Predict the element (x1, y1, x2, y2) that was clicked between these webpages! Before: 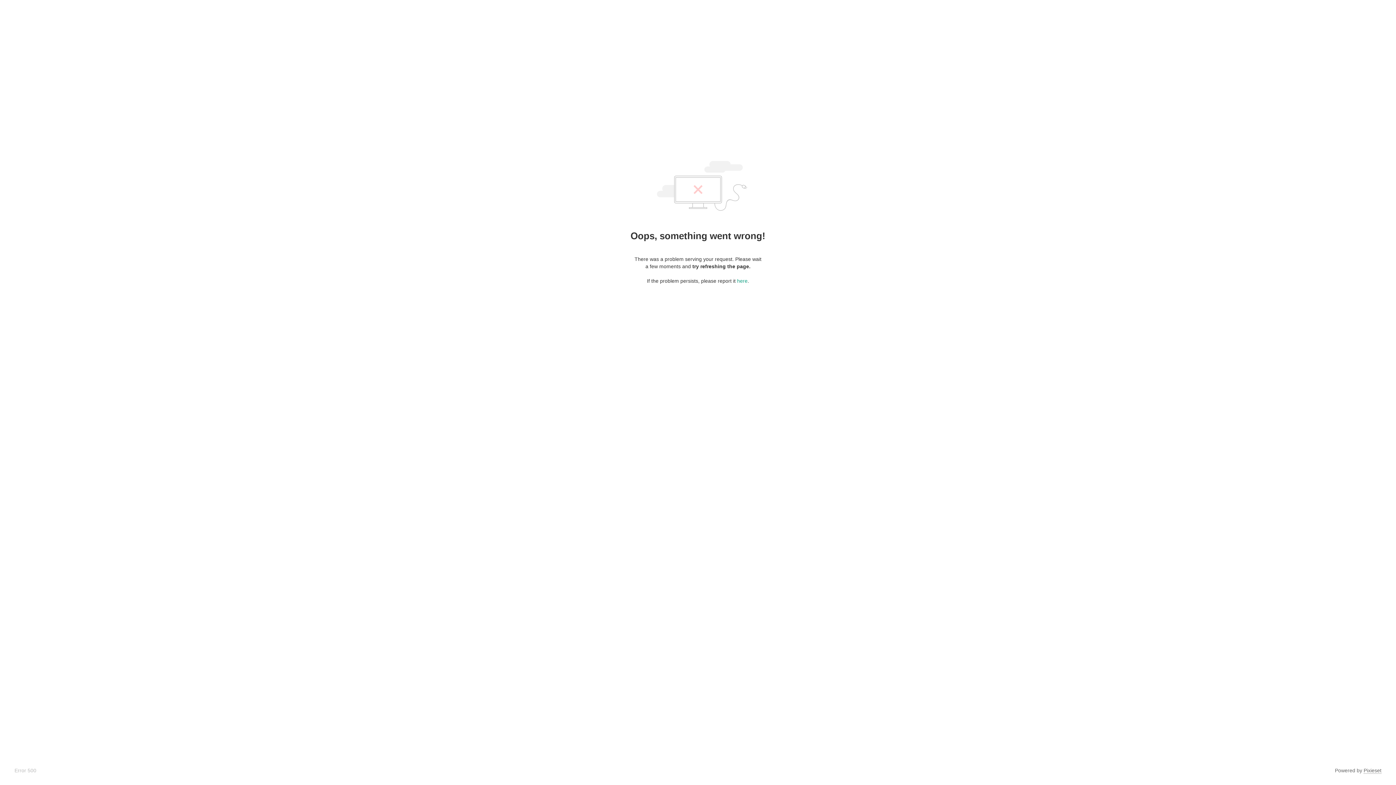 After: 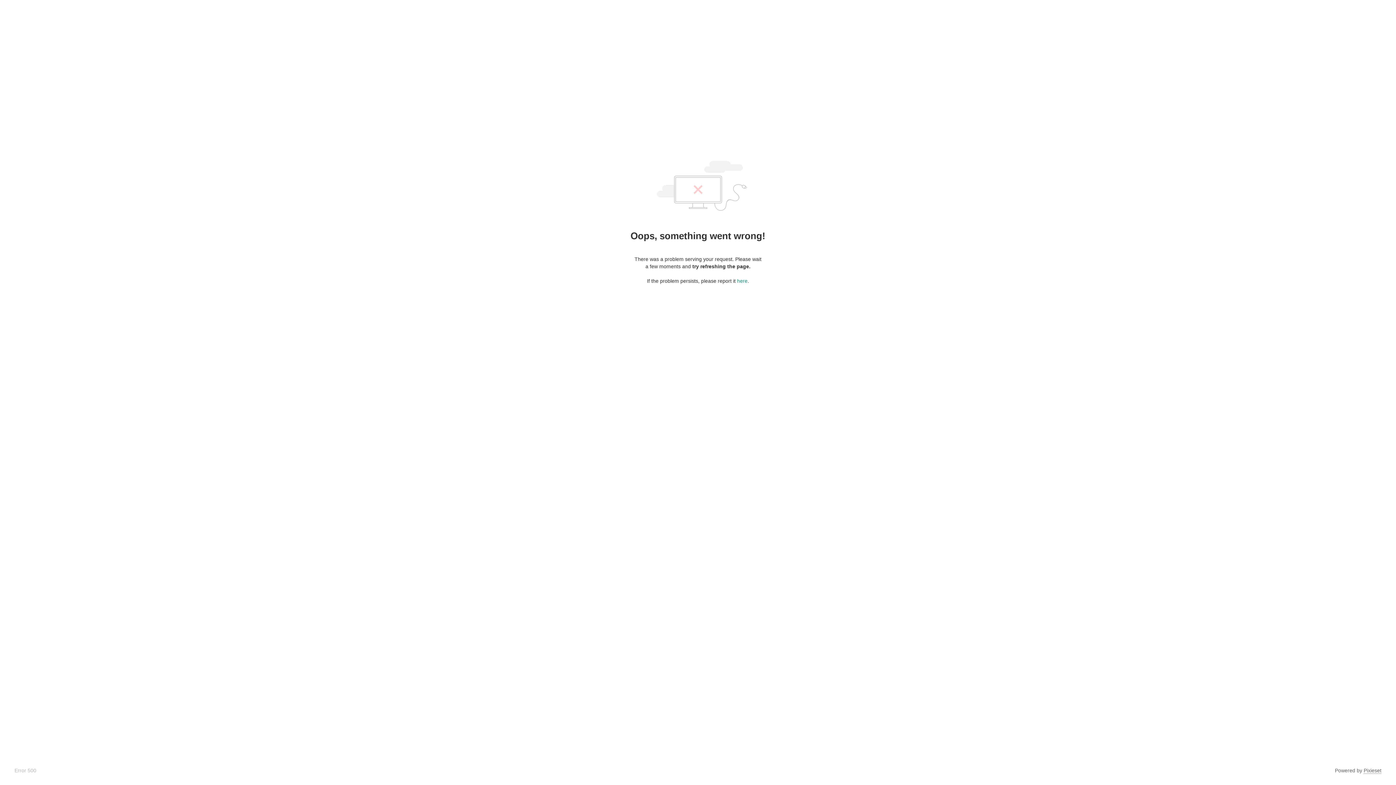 Action: label: Pixieset bbox: (1364, 768, 1381, 774)